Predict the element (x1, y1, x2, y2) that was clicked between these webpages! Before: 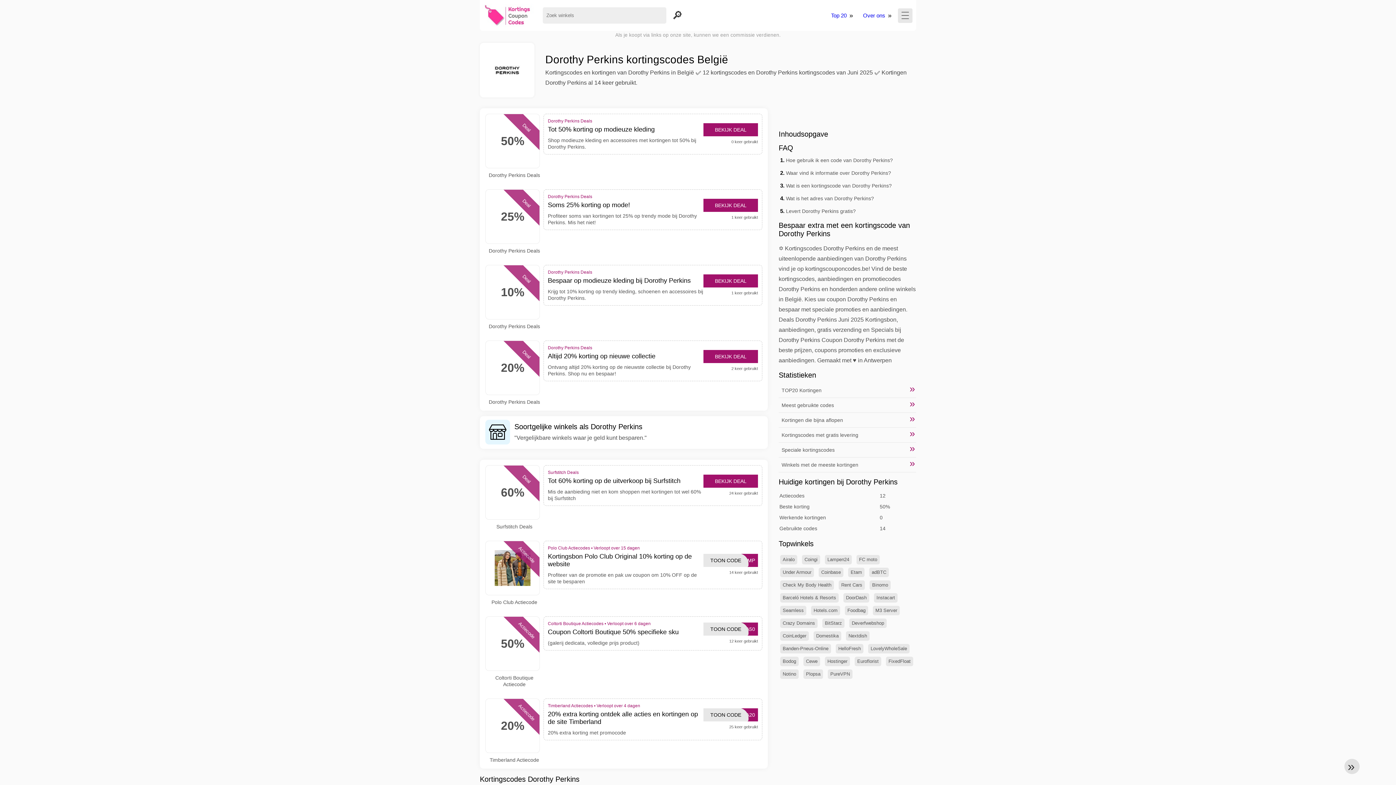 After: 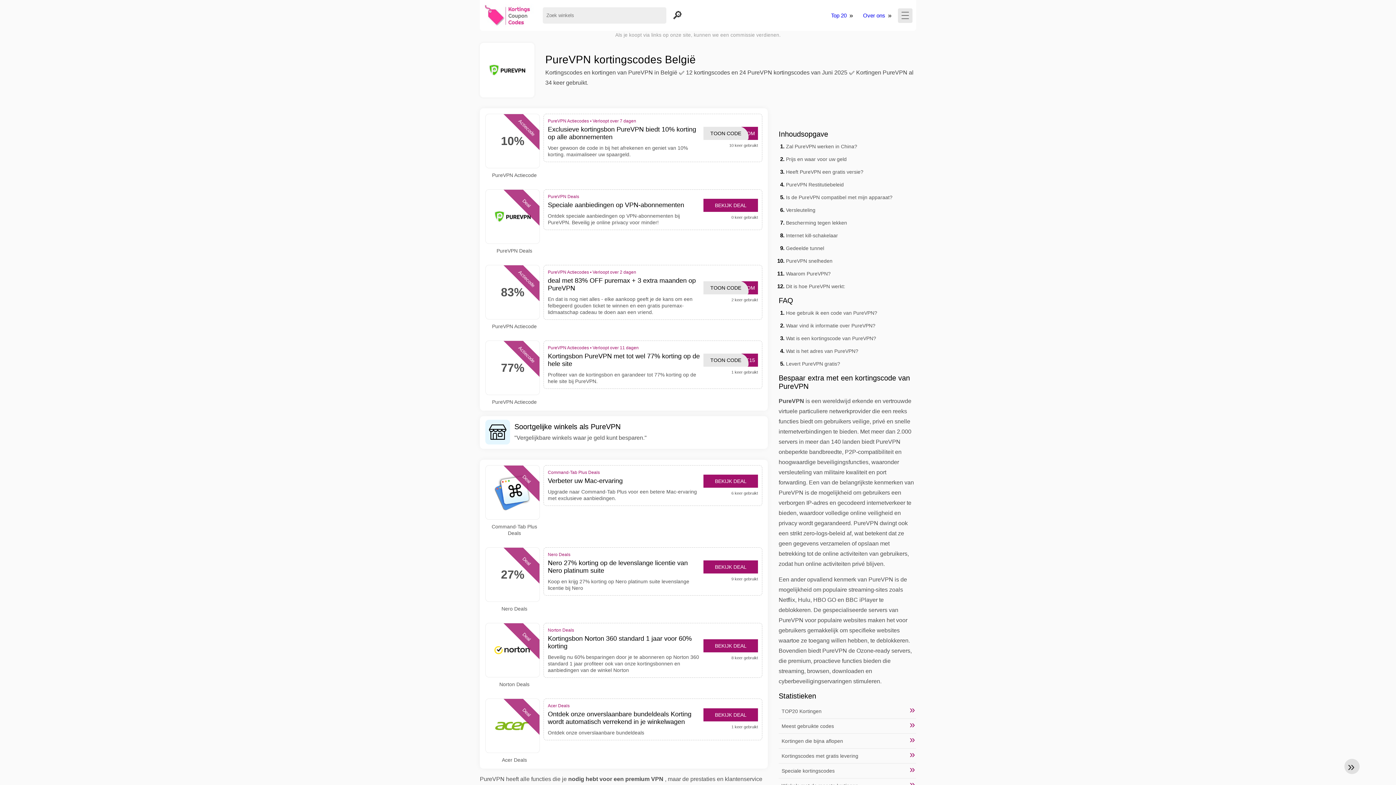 Action: label: PureVPN bbox: (828, 669, 852, 679)